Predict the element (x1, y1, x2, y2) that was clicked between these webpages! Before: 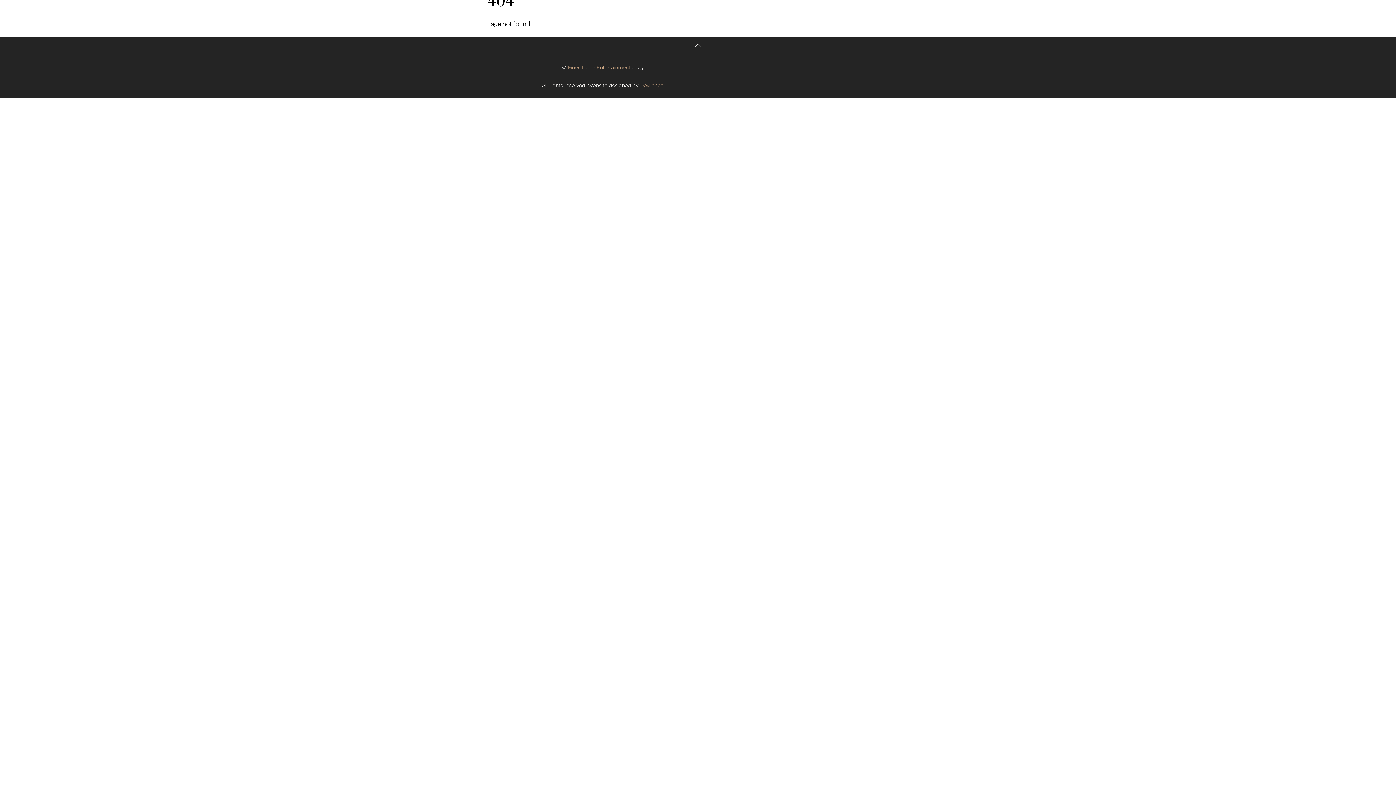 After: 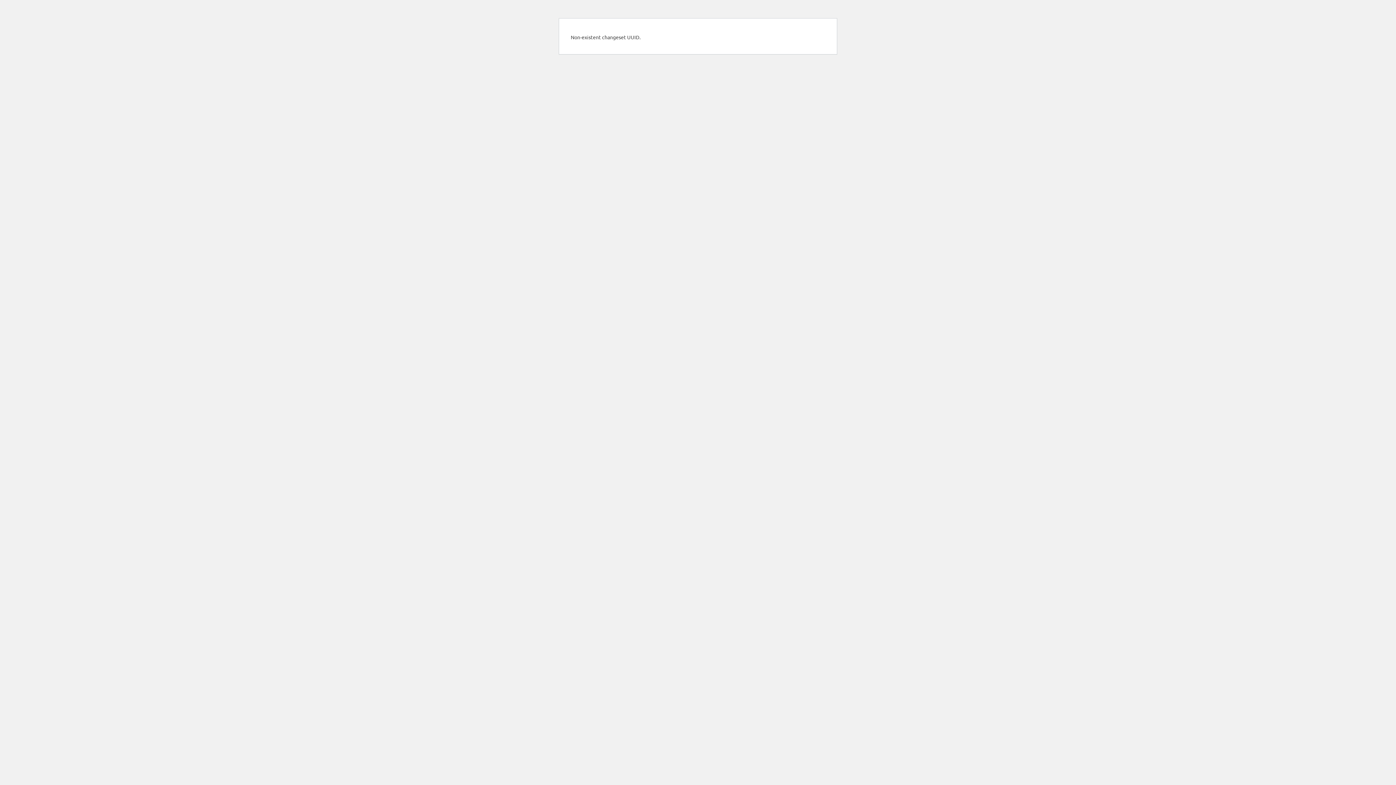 Action: bbox: (568, 64, 630, 70) label: Finer Touch Entertainment